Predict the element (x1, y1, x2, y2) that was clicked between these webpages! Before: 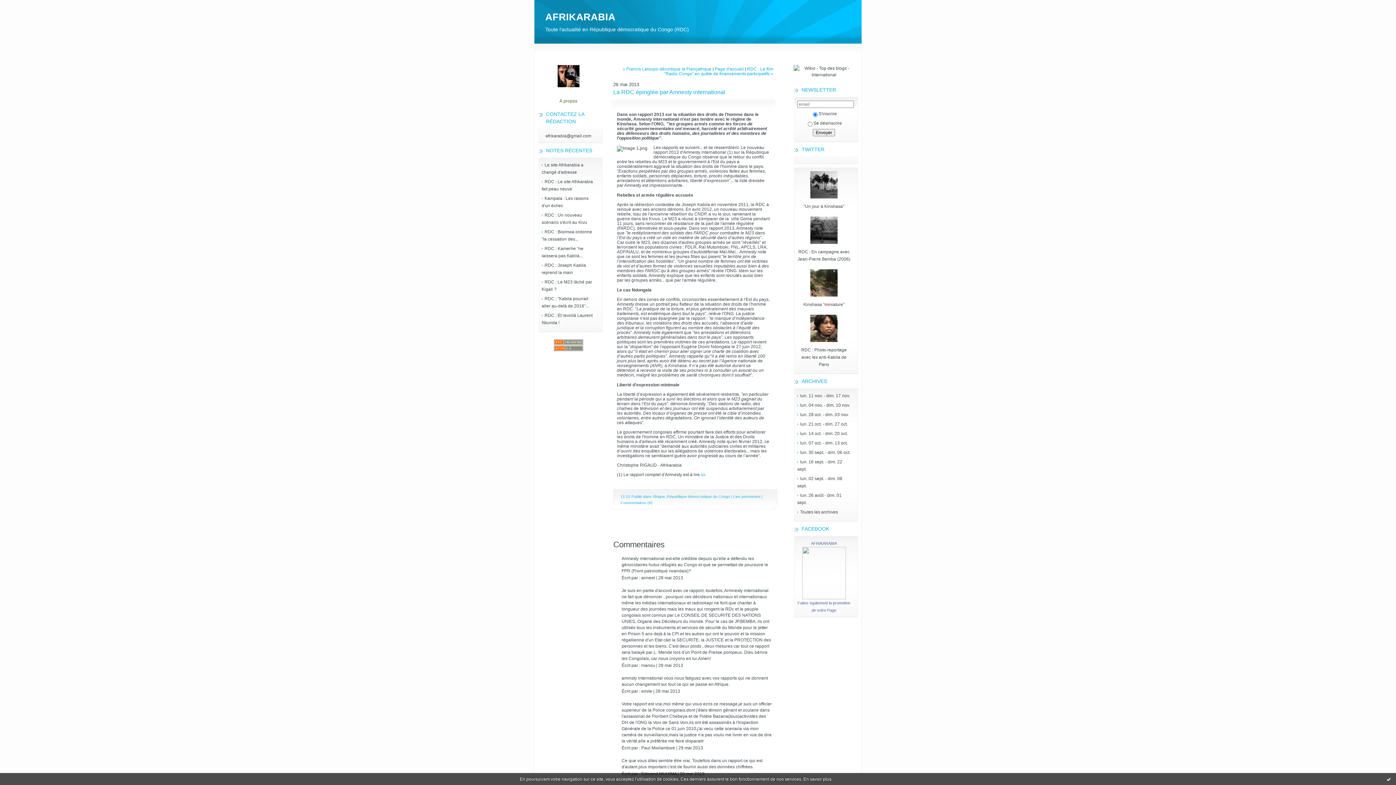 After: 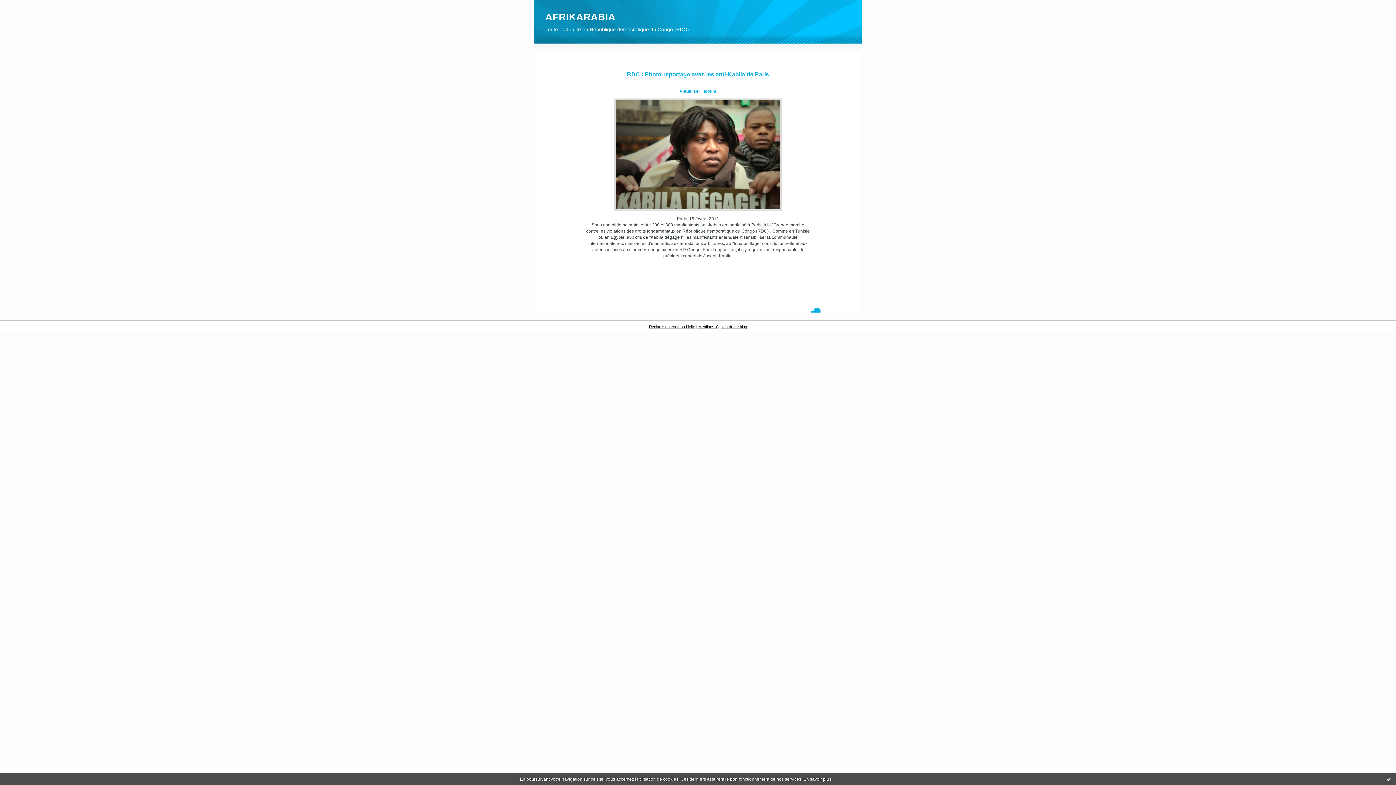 Action: bbox: (810, 338, 837, 343)